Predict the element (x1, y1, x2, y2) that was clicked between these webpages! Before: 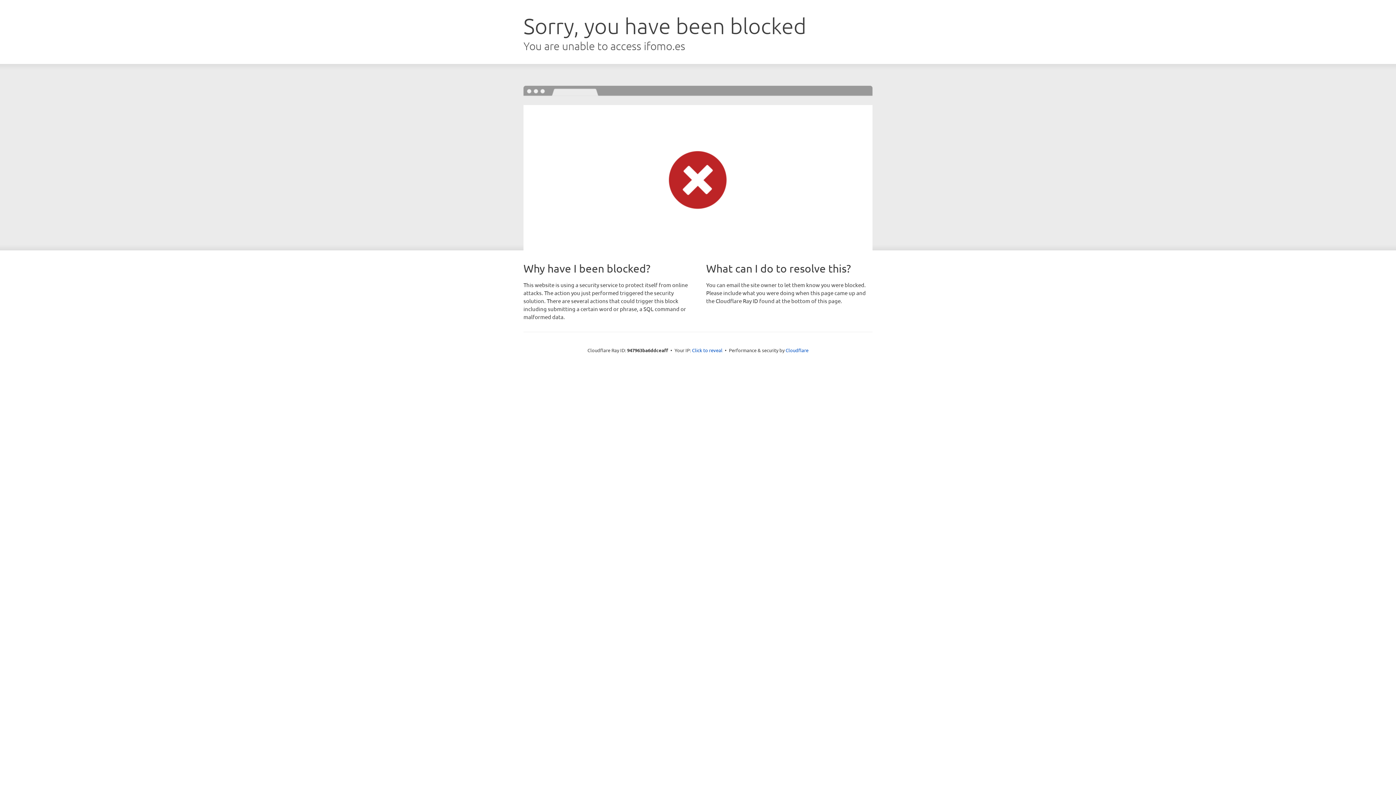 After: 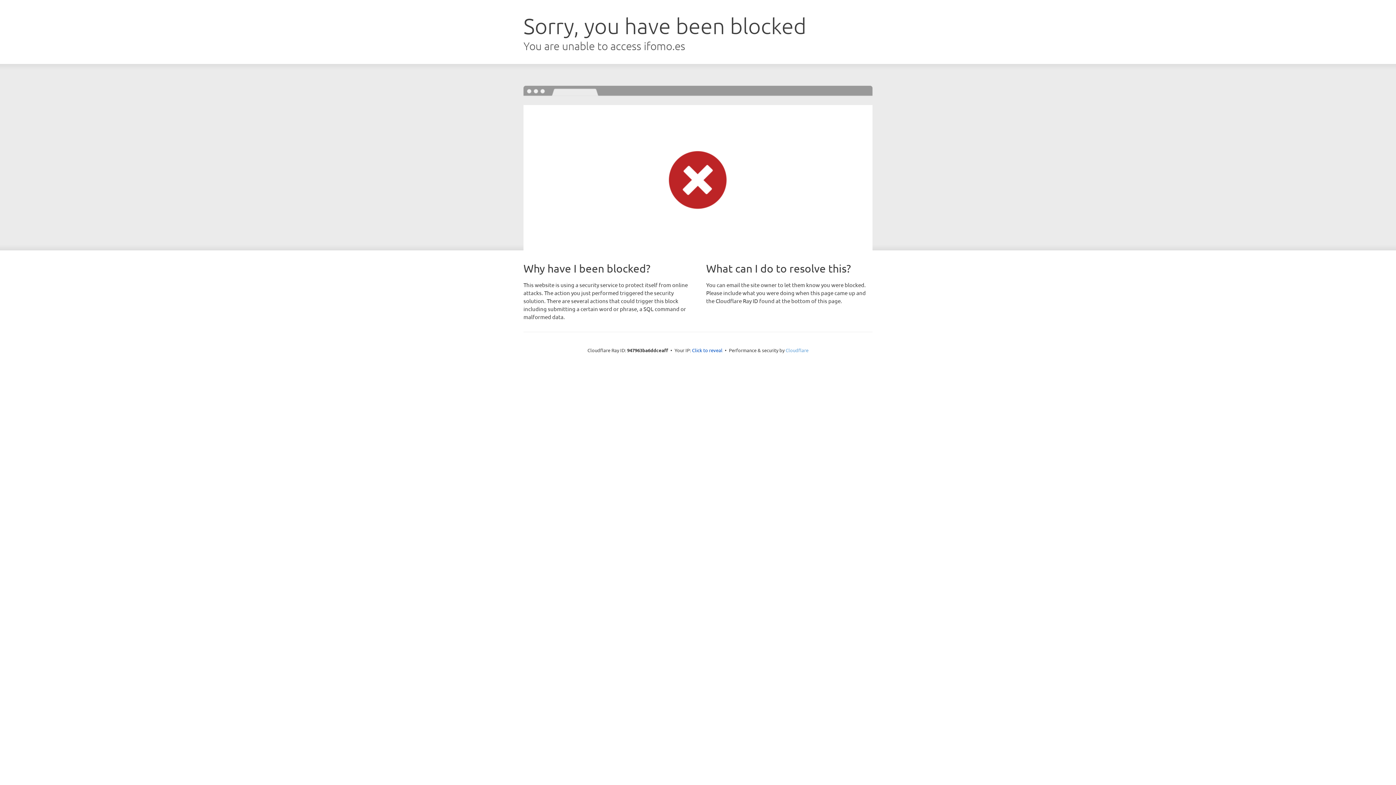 Action: label: Cloudflare bbox: (785, 347, 808, 353)